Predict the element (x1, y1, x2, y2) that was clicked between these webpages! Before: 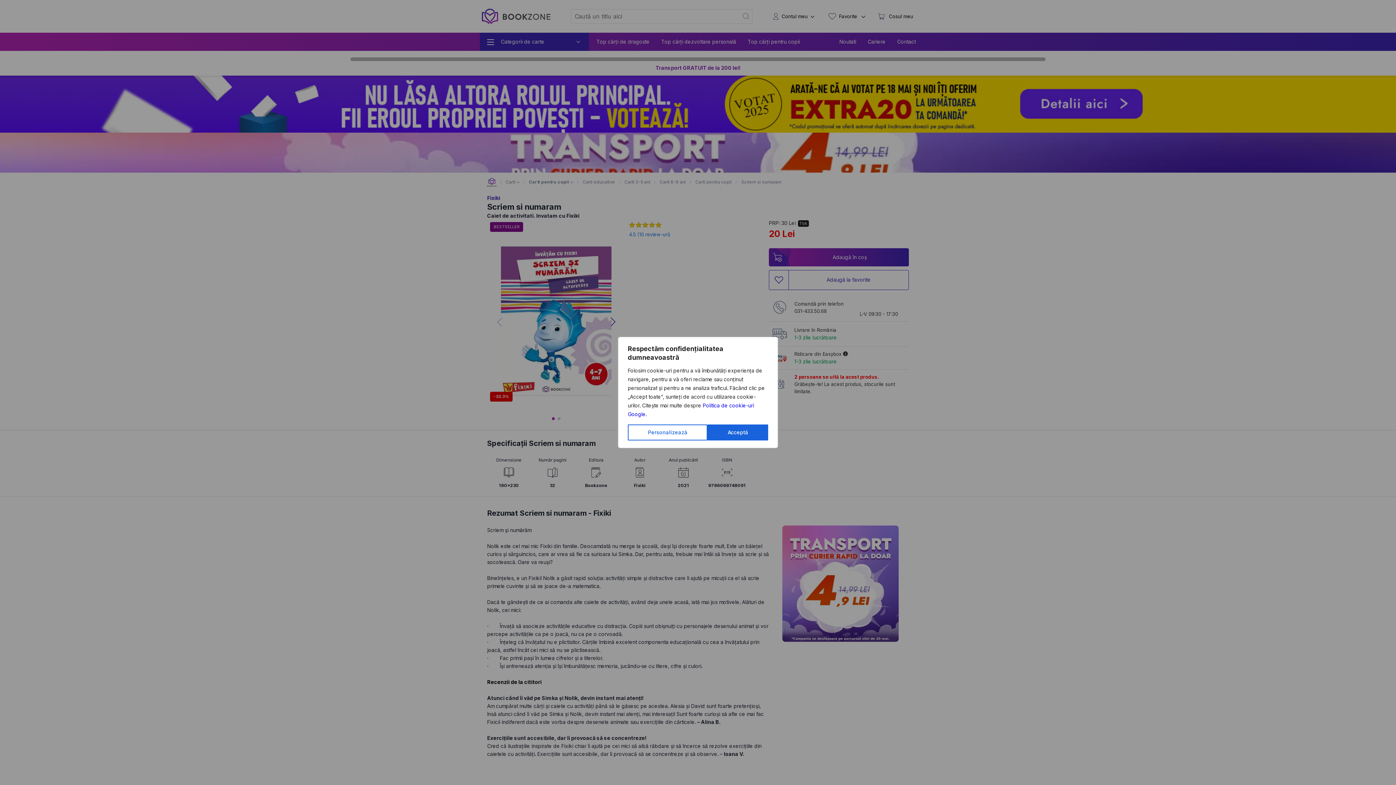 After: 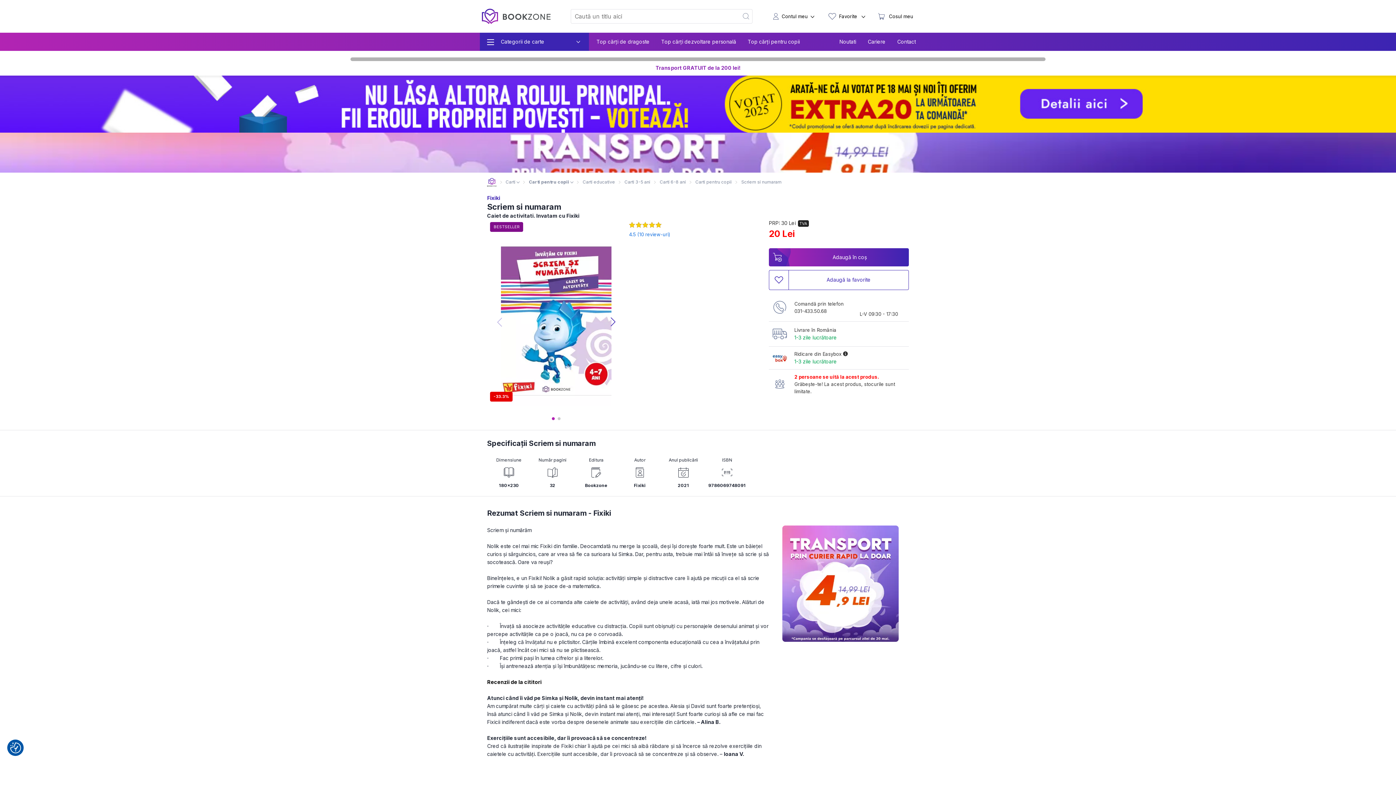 Action: label: Acceptă bbox: (707, 424, 768, 440)